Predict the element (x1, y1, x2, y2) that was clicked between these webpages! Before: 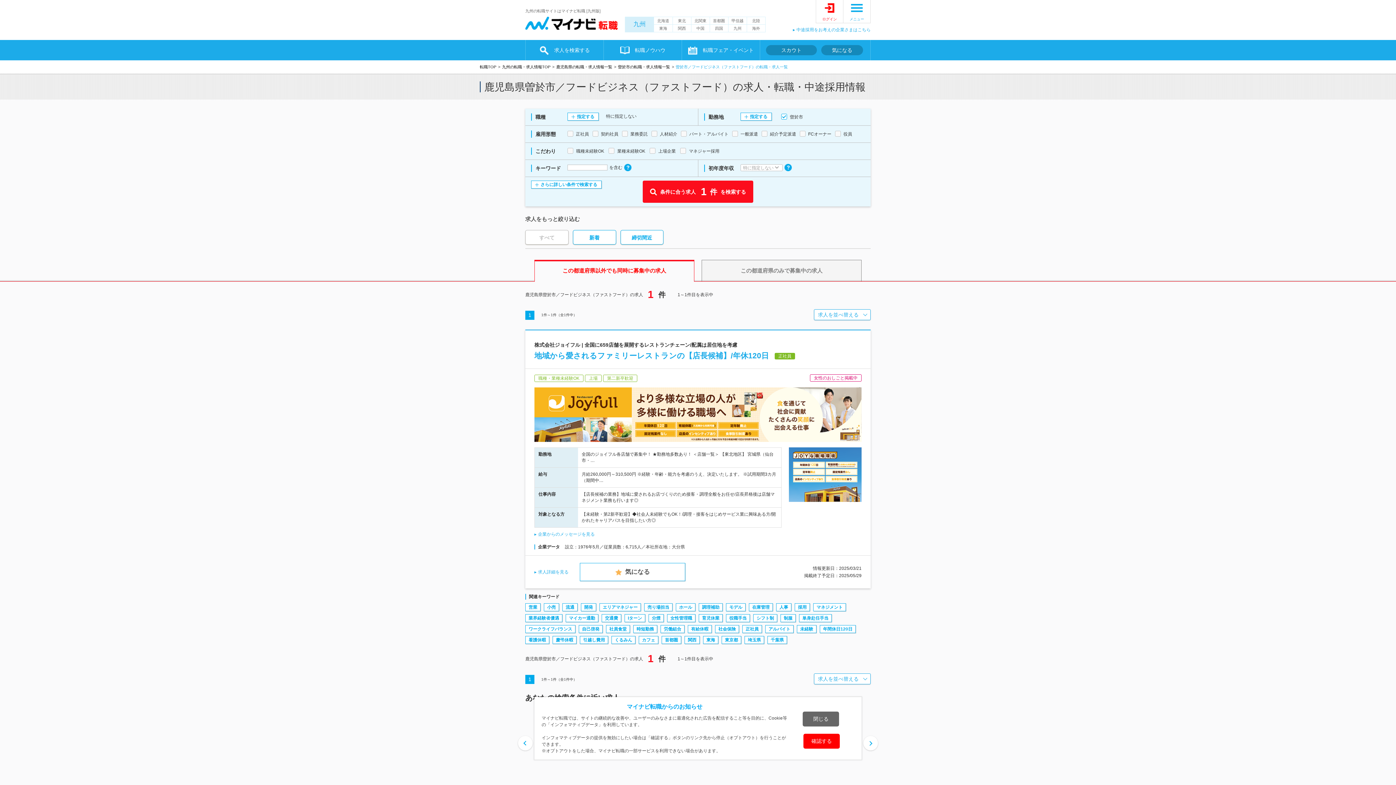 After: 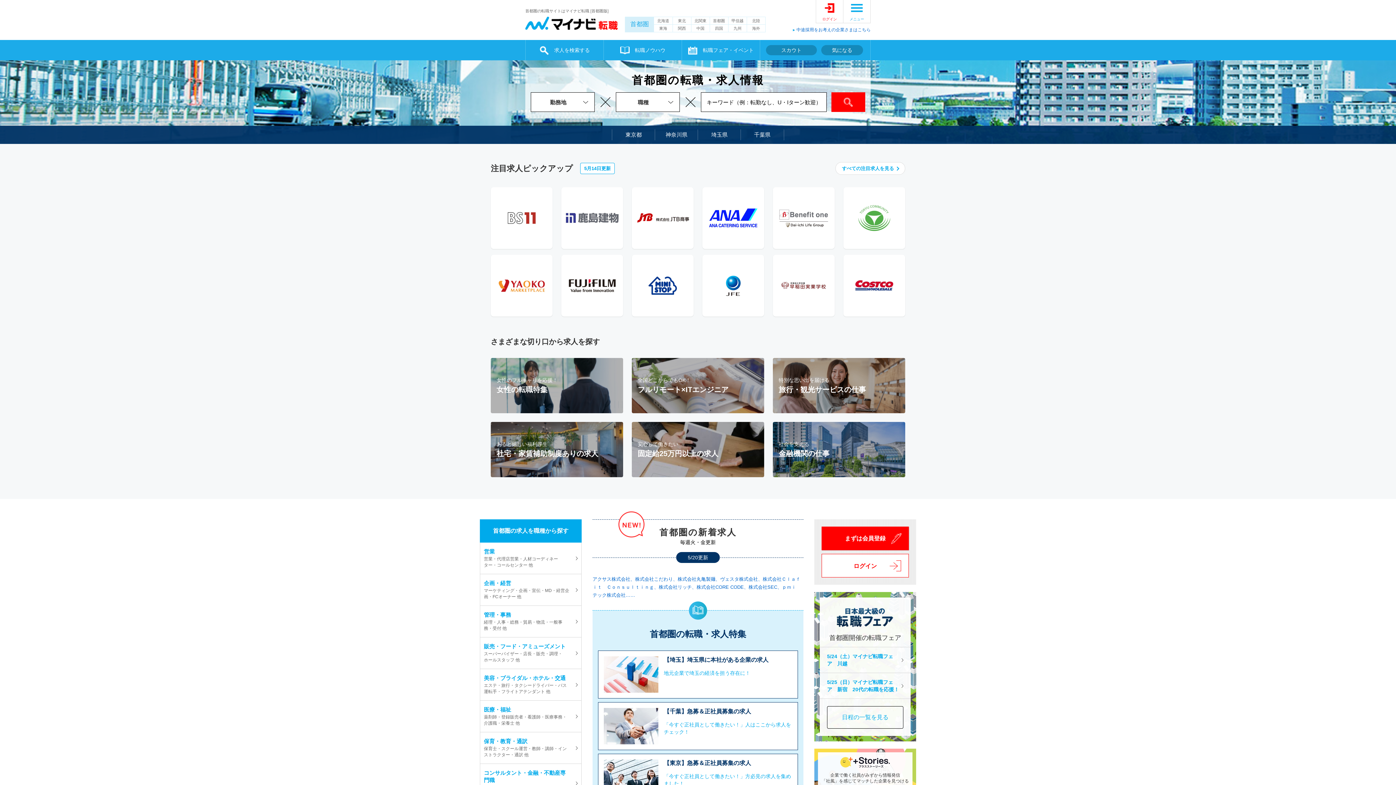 Action: label: 首都圏 bbox: (710, 17, 728, 24)